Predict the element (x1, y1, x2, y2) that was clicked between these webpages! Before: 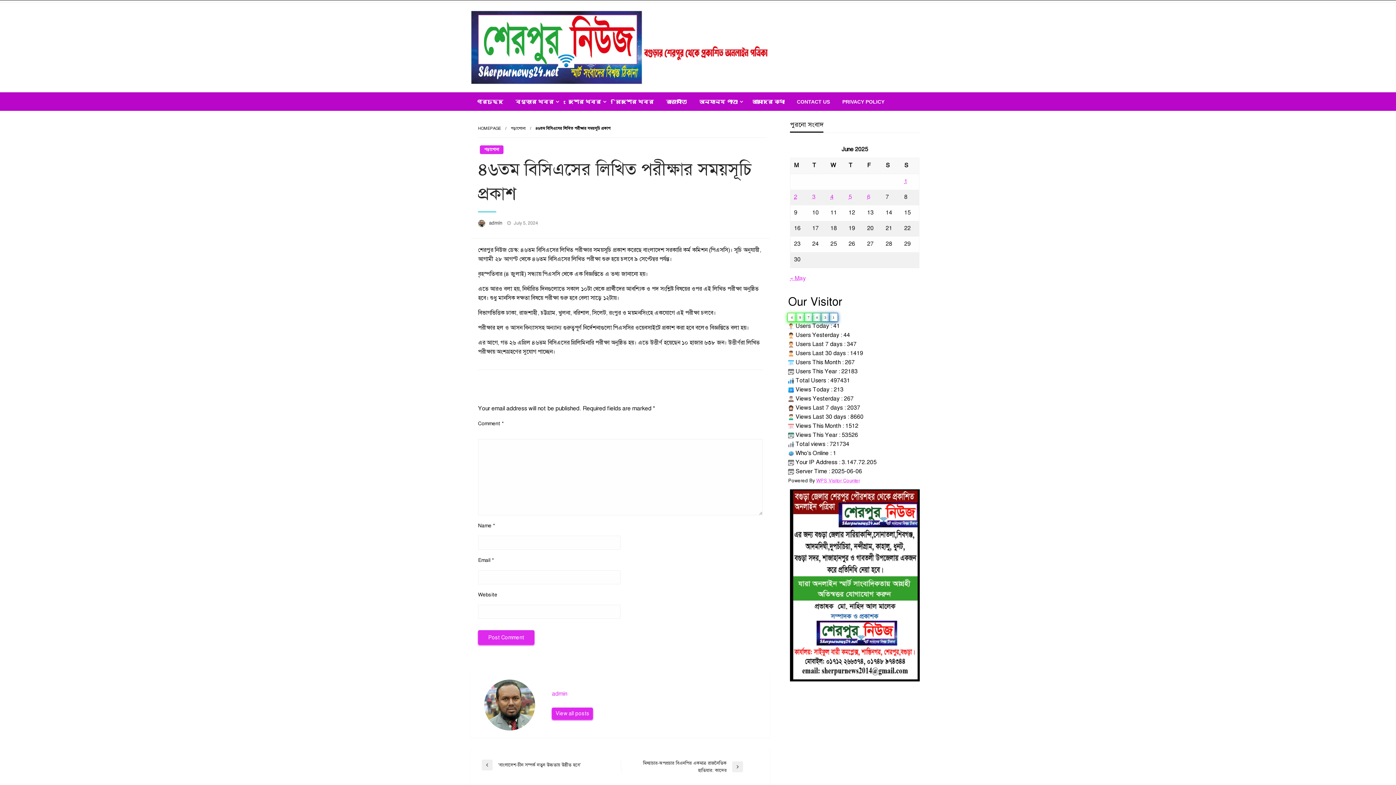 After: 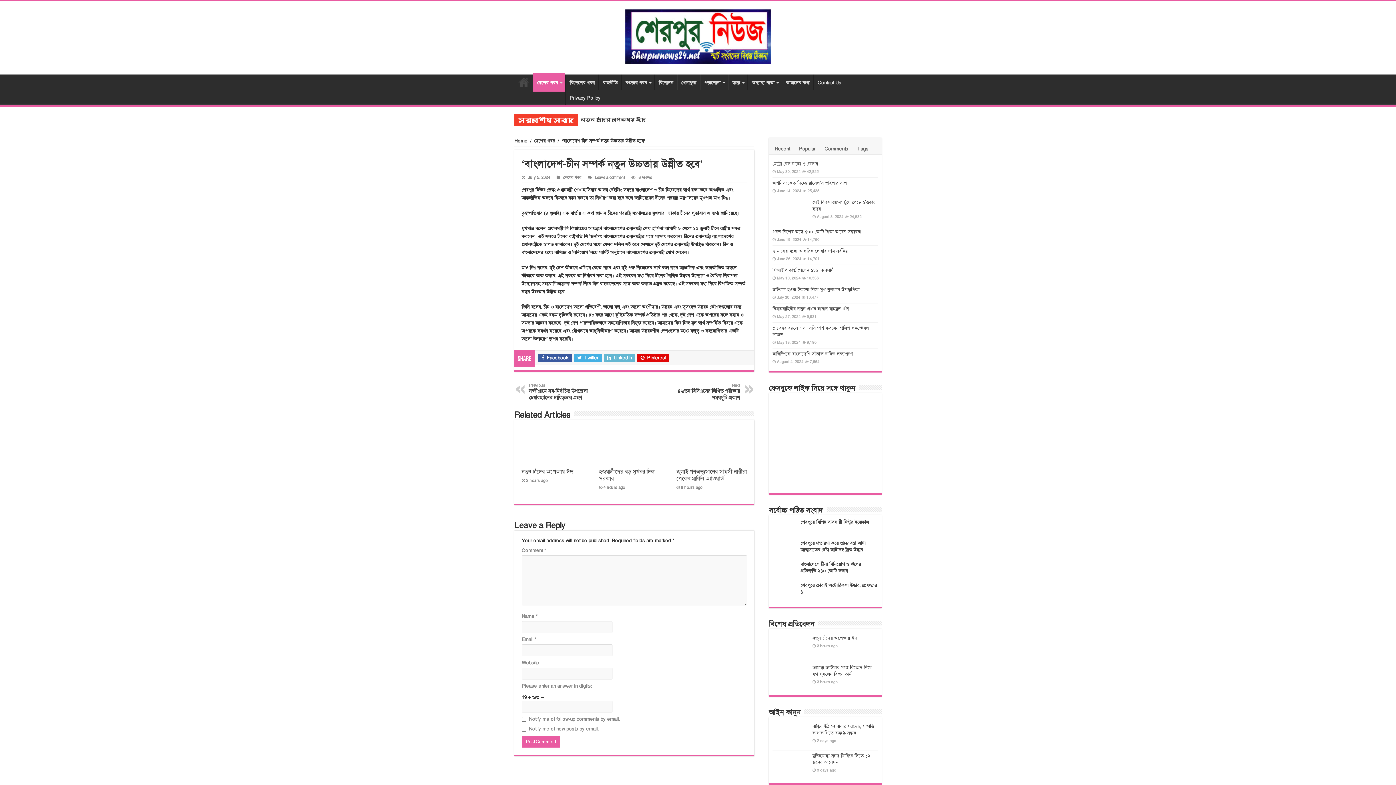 Action: label: Previous Post
‘বাংলাদেশ-চীন সম্পর্ক নতুন উচ্চতায় উন্নীত হবে’ bbox: (481, 759, 620, 770)